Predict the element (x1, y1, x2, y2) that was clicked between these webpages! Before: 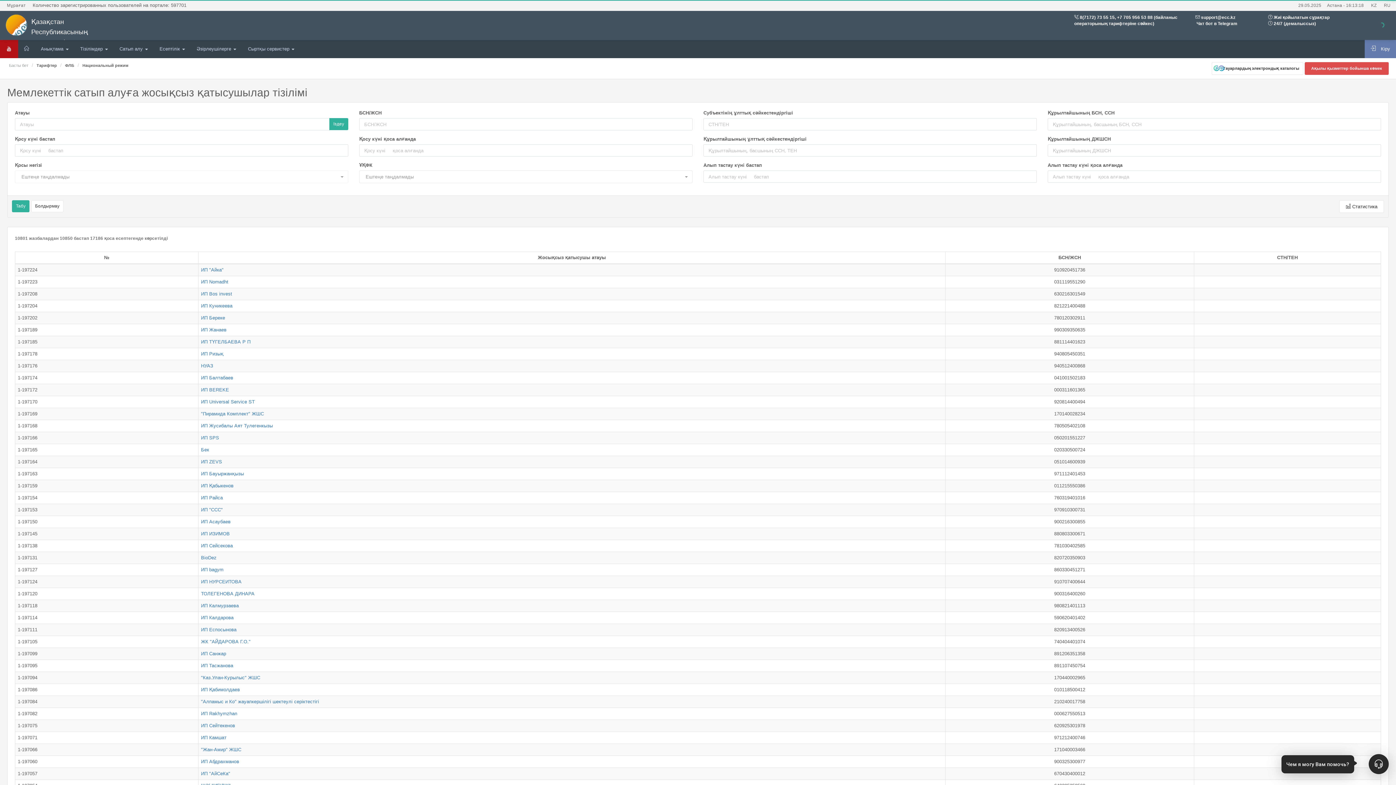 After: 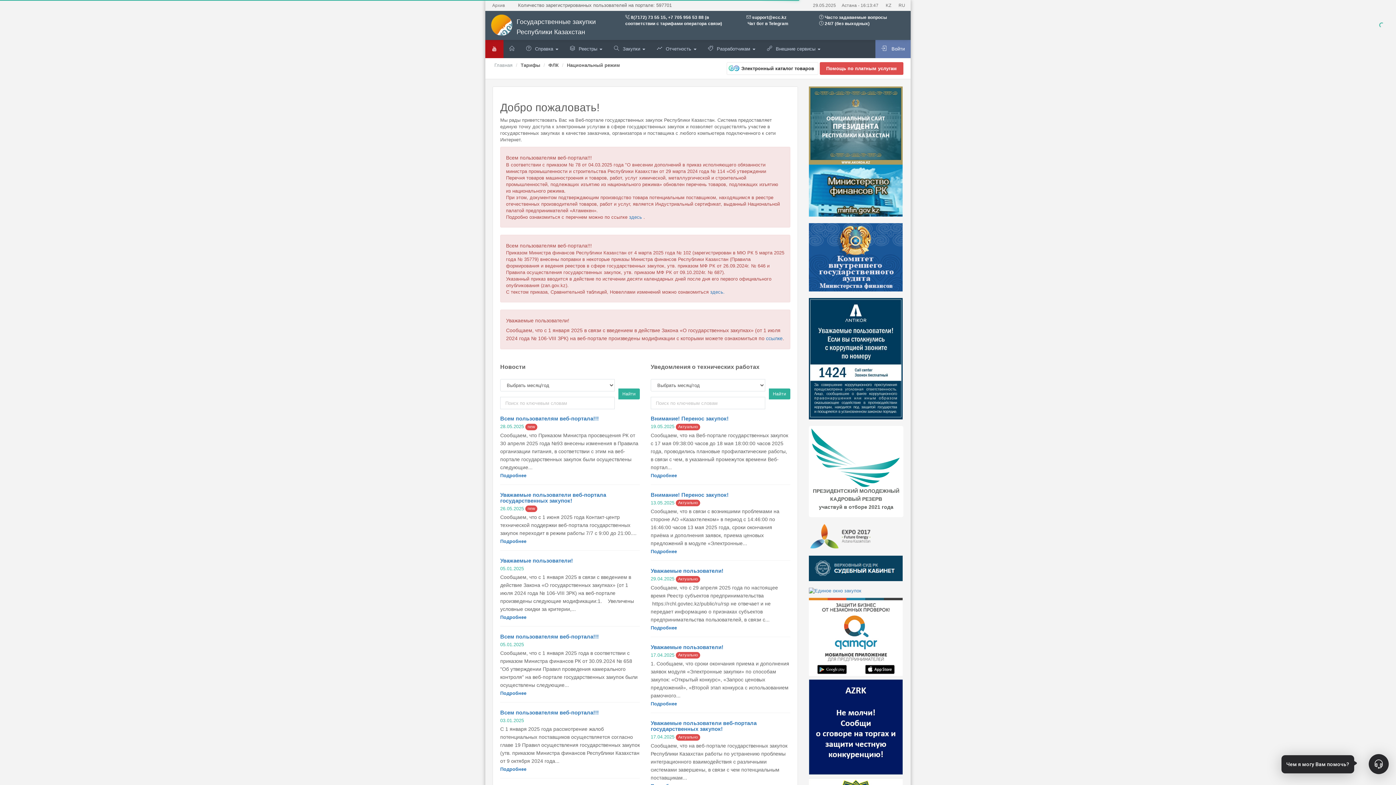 Action: label: Қазақстан Республикасының мемлекеттік сатып алулары bbox: (0, 14, 127, 47)